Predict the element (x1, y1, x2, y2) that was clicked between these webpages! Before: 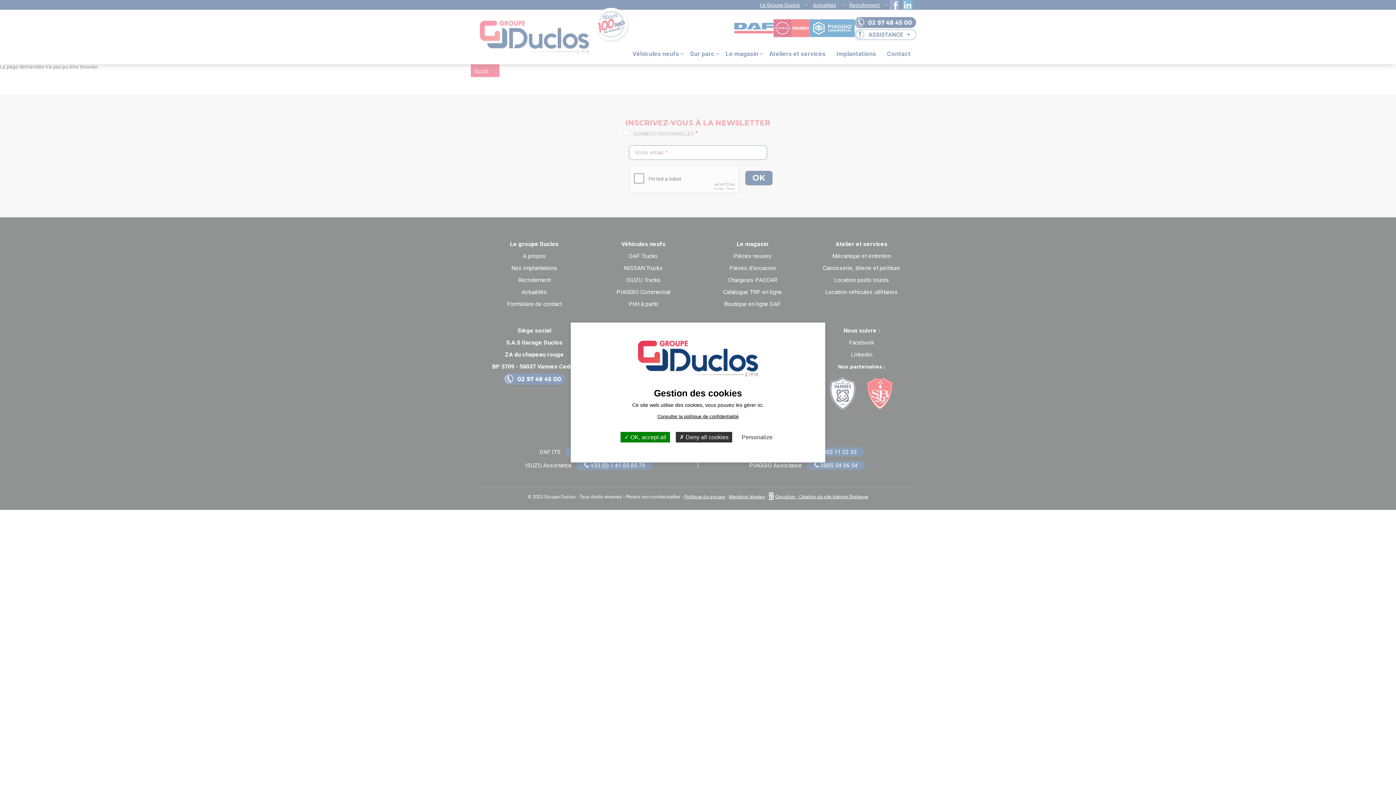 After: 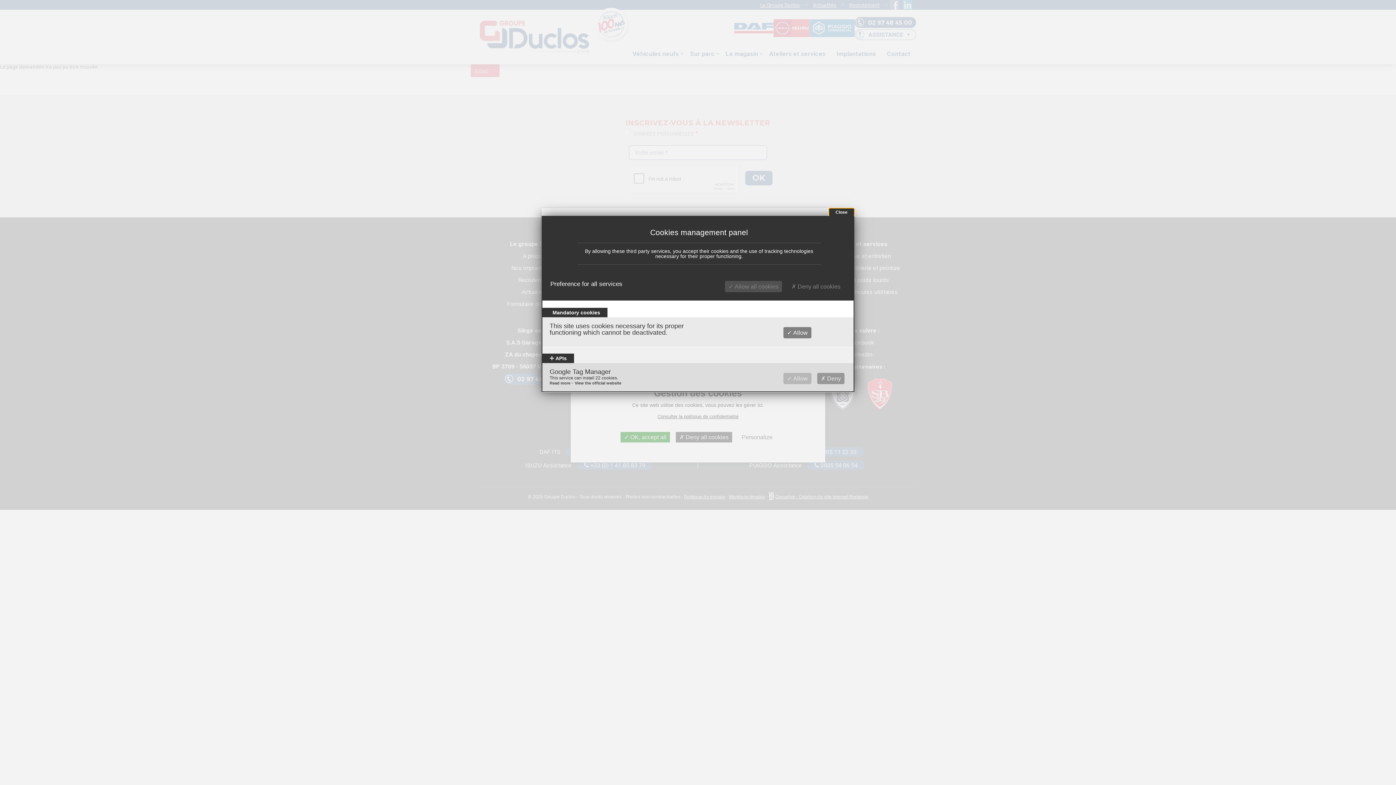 Action: bbox: (738, 432, 776, 442) label: Personalize